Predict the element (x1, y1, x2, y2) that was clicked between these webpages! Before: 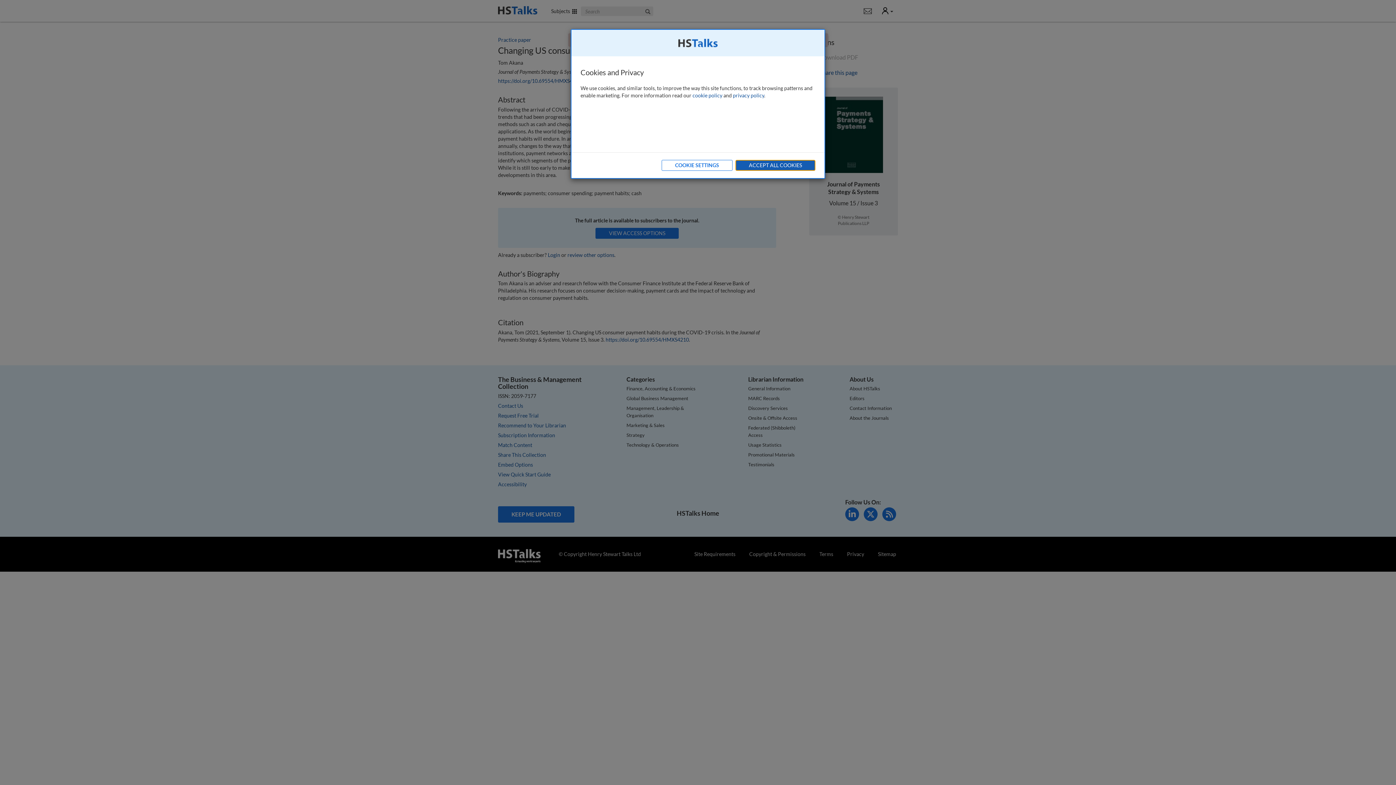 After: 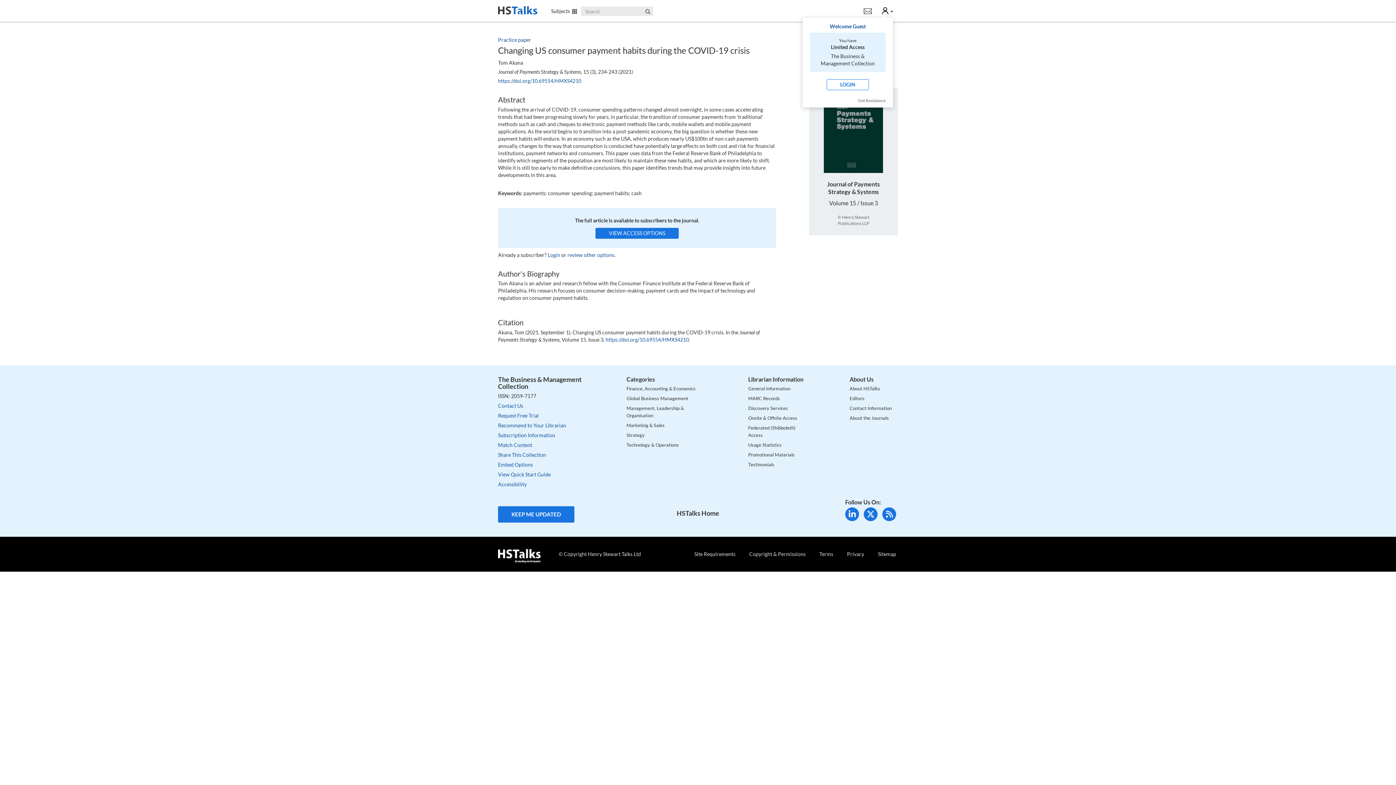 Action: bbox: (735, 160, 815, 170) label: ACCEPT ALL COOKIES